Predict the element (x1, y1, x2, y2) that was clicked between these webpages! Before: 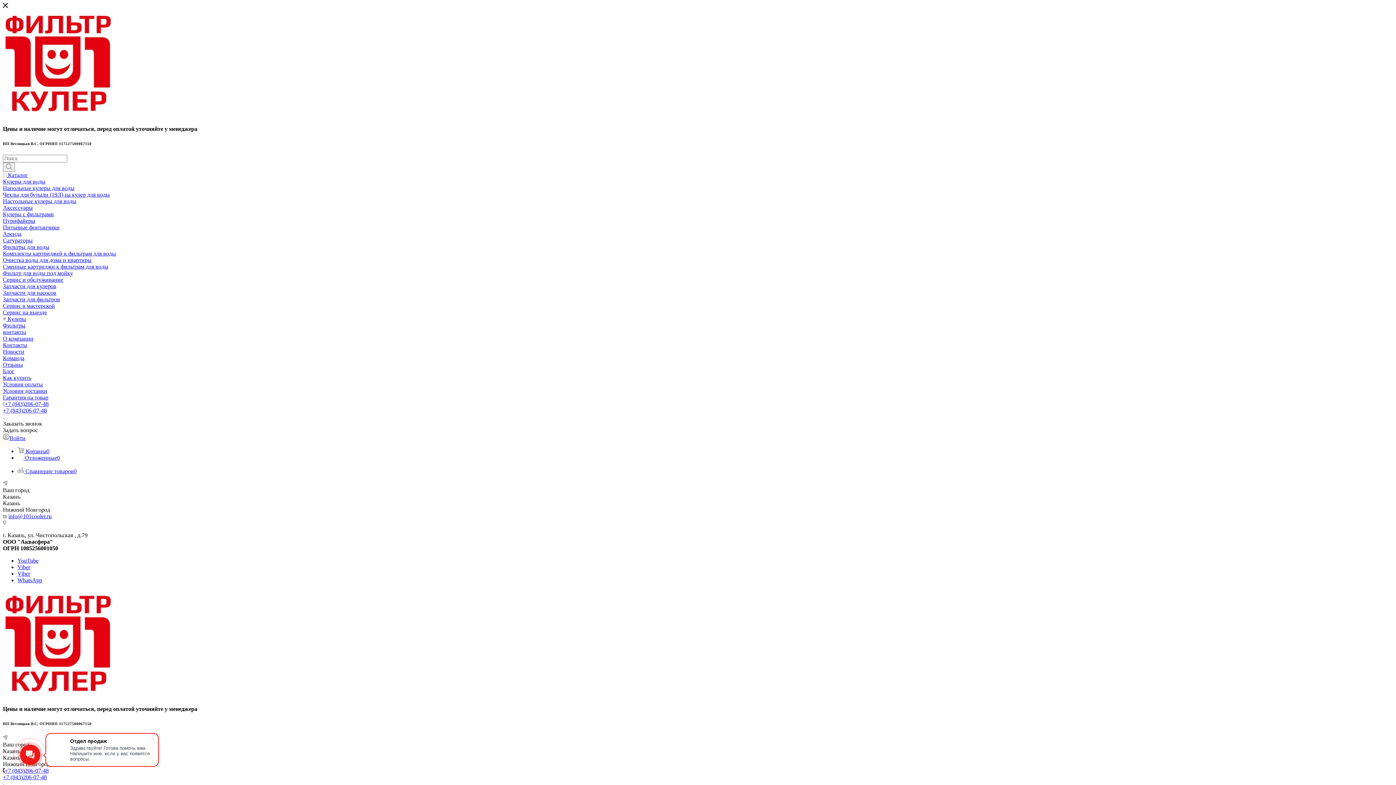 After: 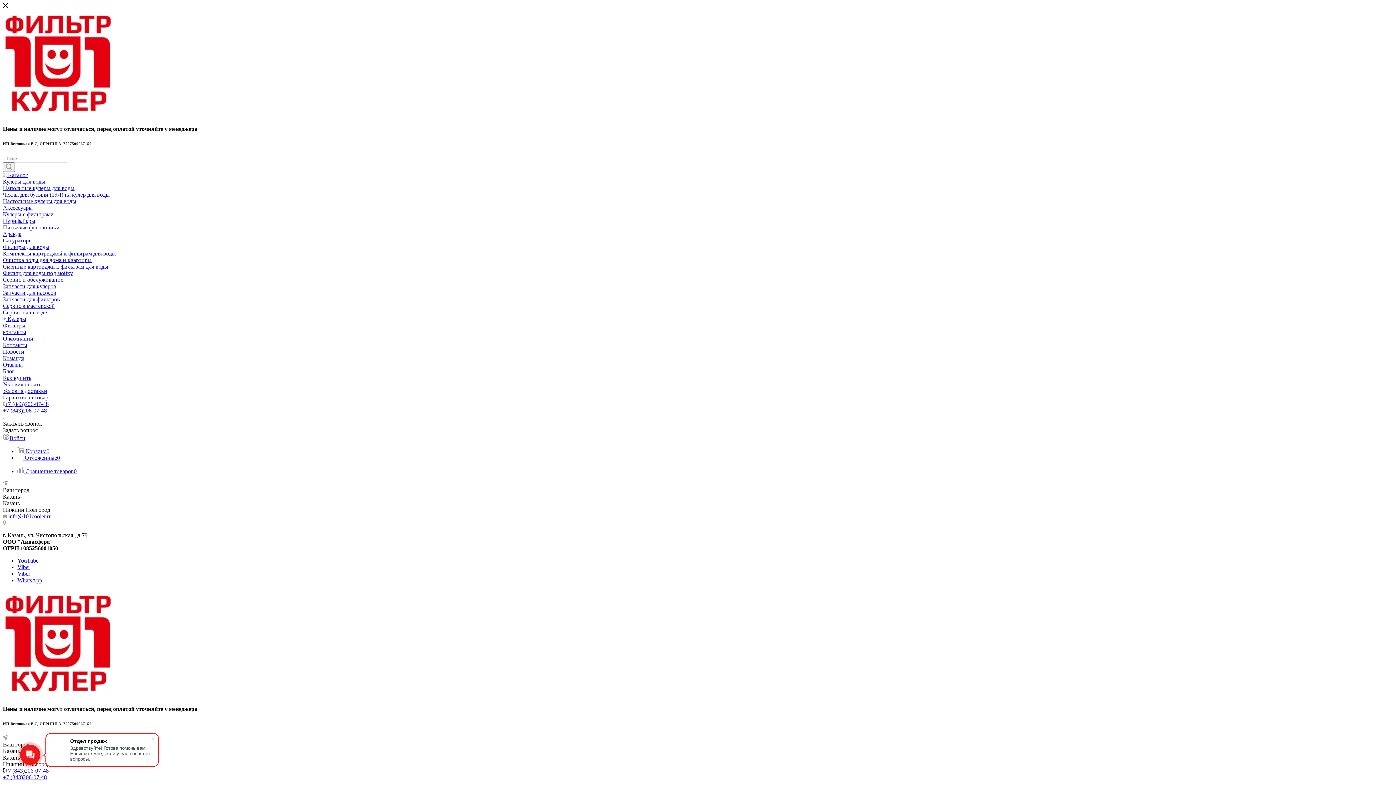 Action: label: Viber bbox: (17, 564, 30, 570)